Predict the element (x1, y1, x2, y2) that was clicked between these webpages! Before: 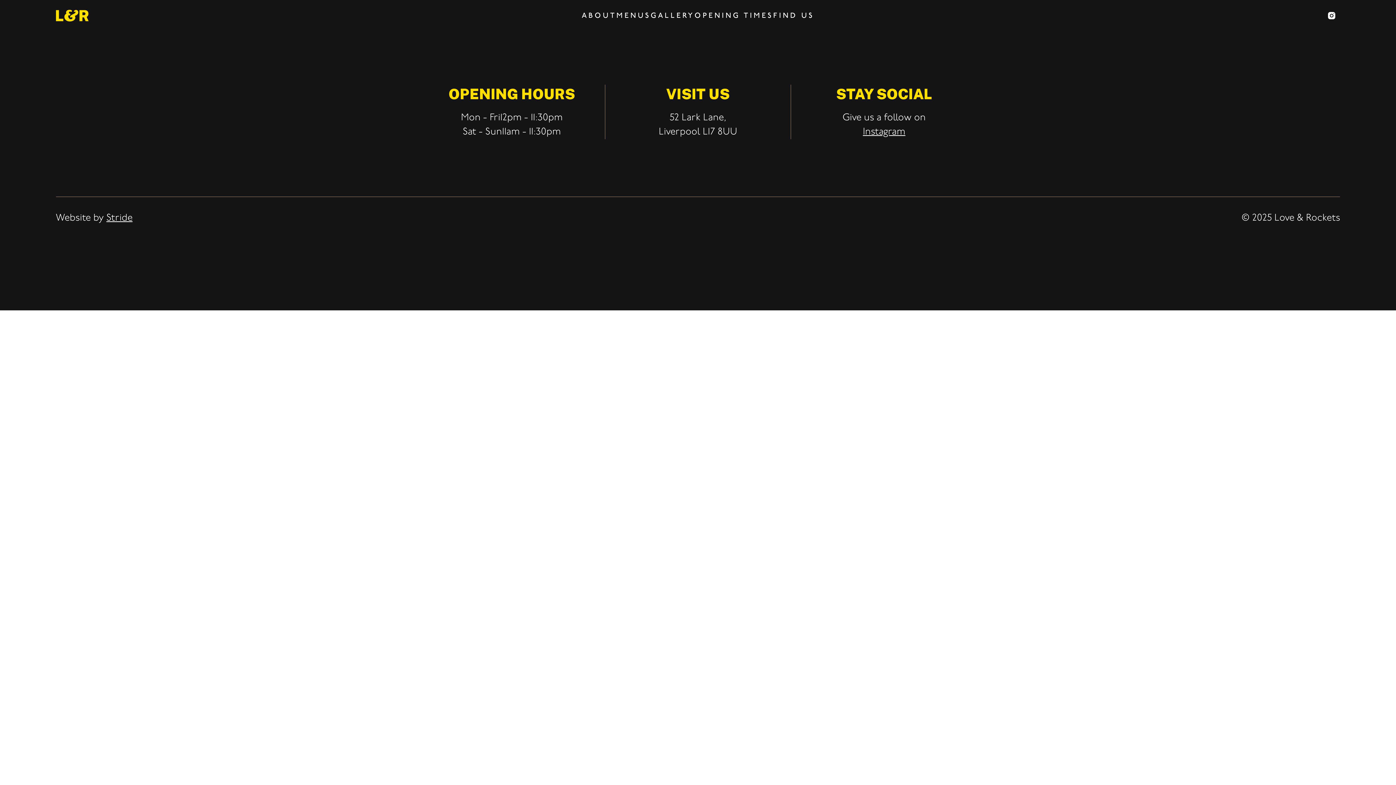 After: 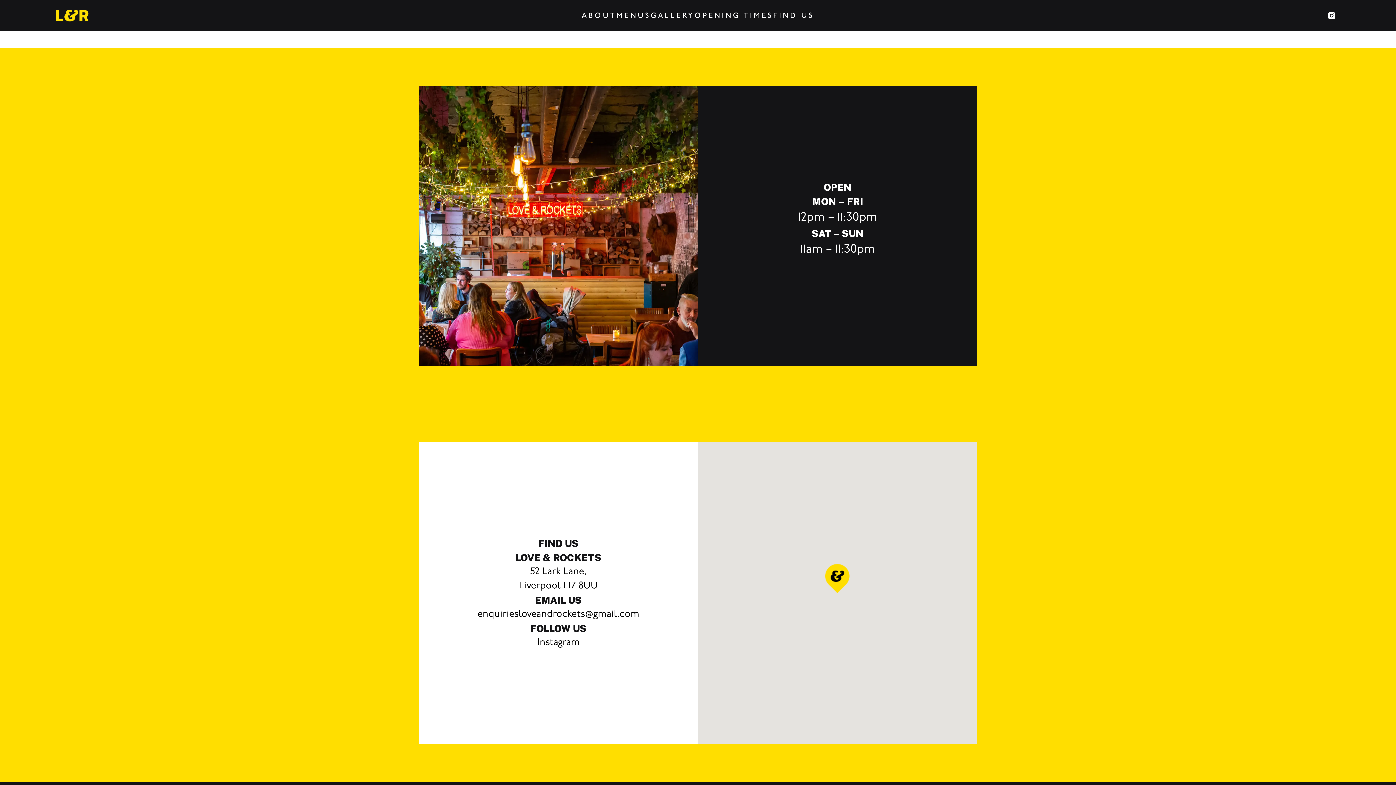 Action: bbox: (694, 10, 773, 20) label: OPENING TIMES